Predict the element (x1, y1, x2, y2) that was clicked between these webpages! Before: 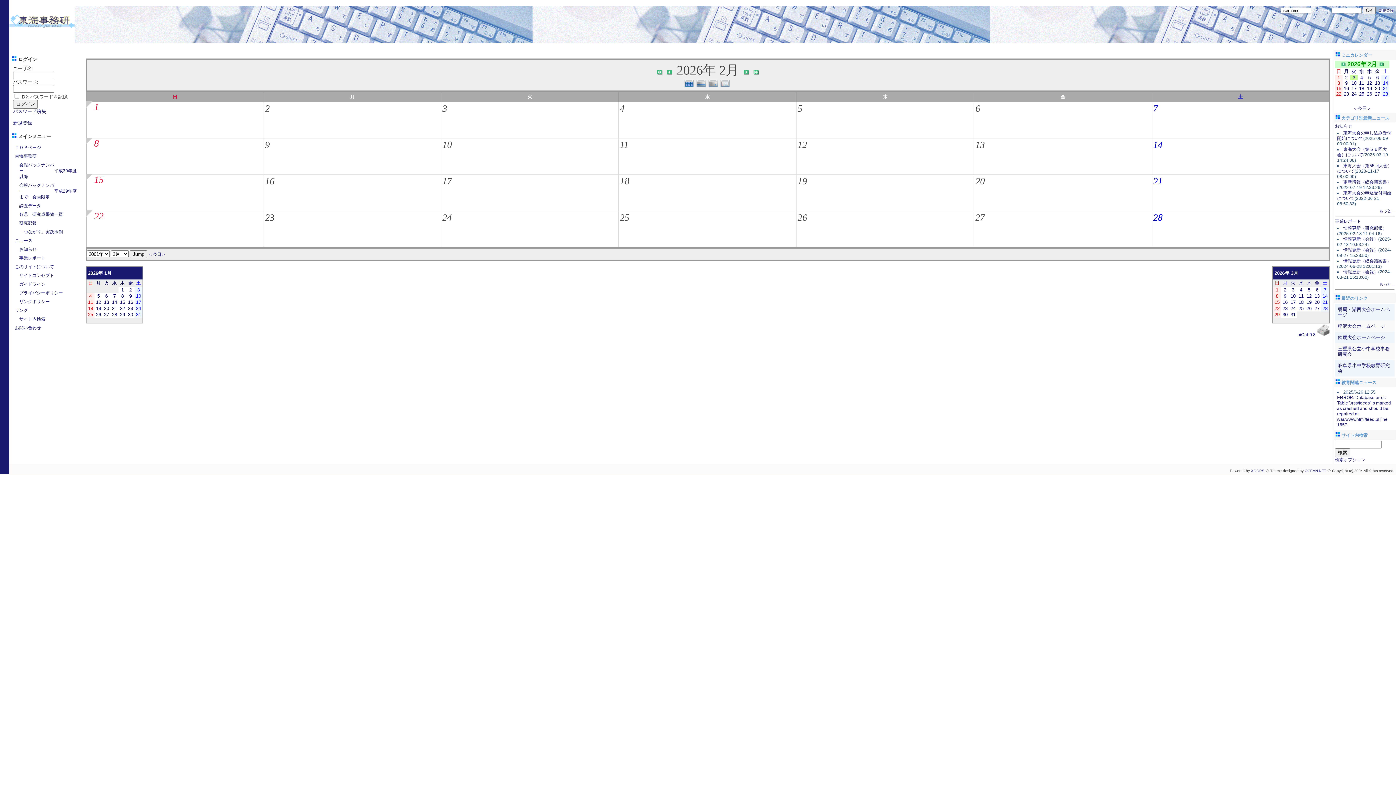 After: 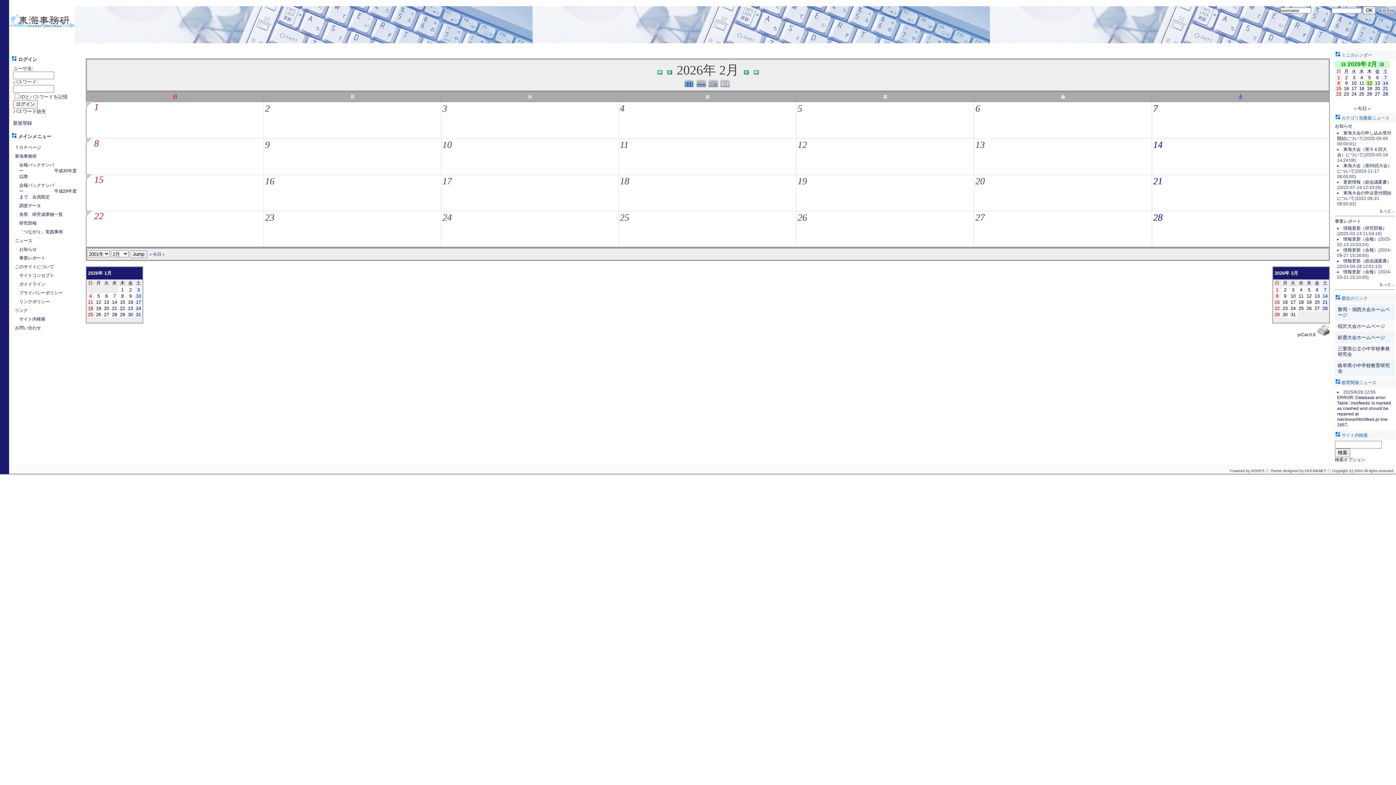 Action: label: 12 bbox: (1367, 80, 1372, 85)